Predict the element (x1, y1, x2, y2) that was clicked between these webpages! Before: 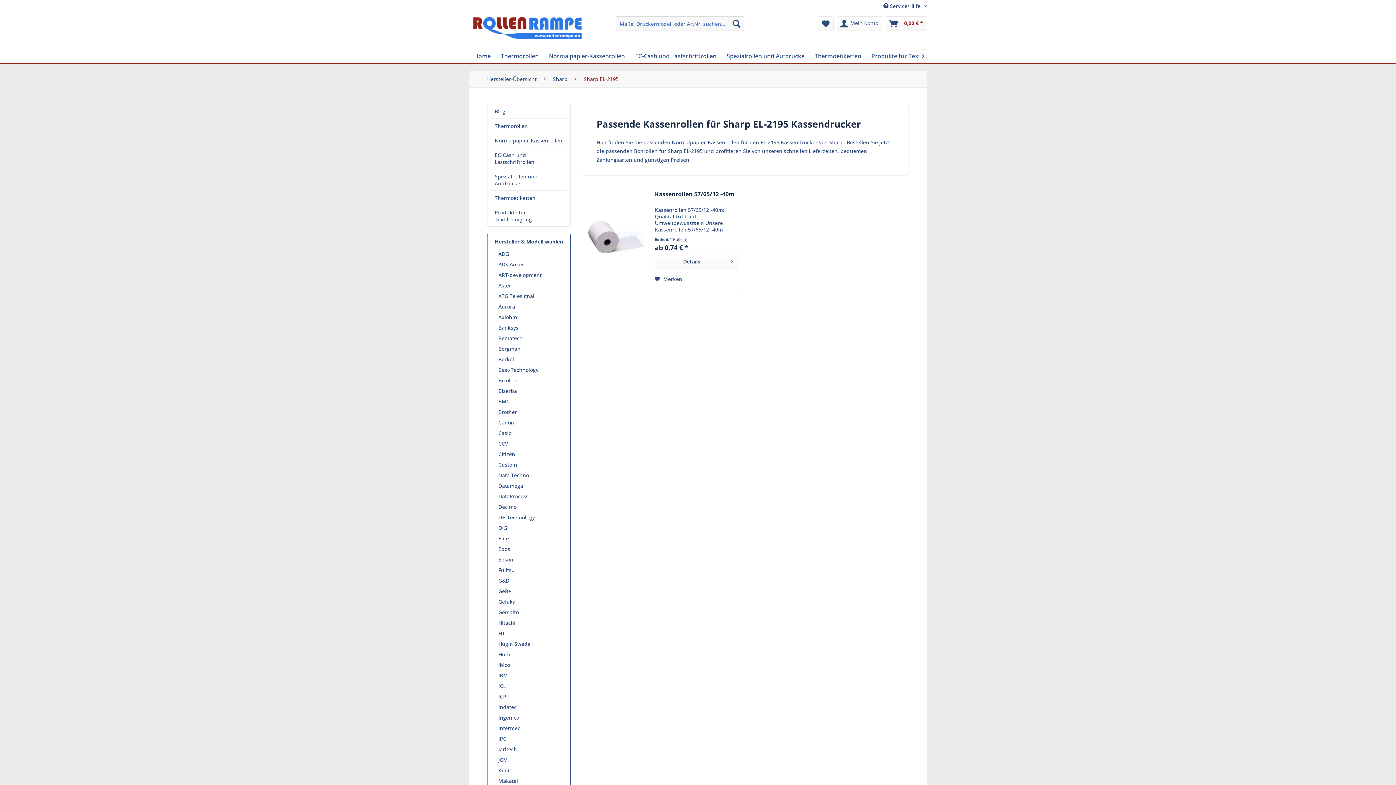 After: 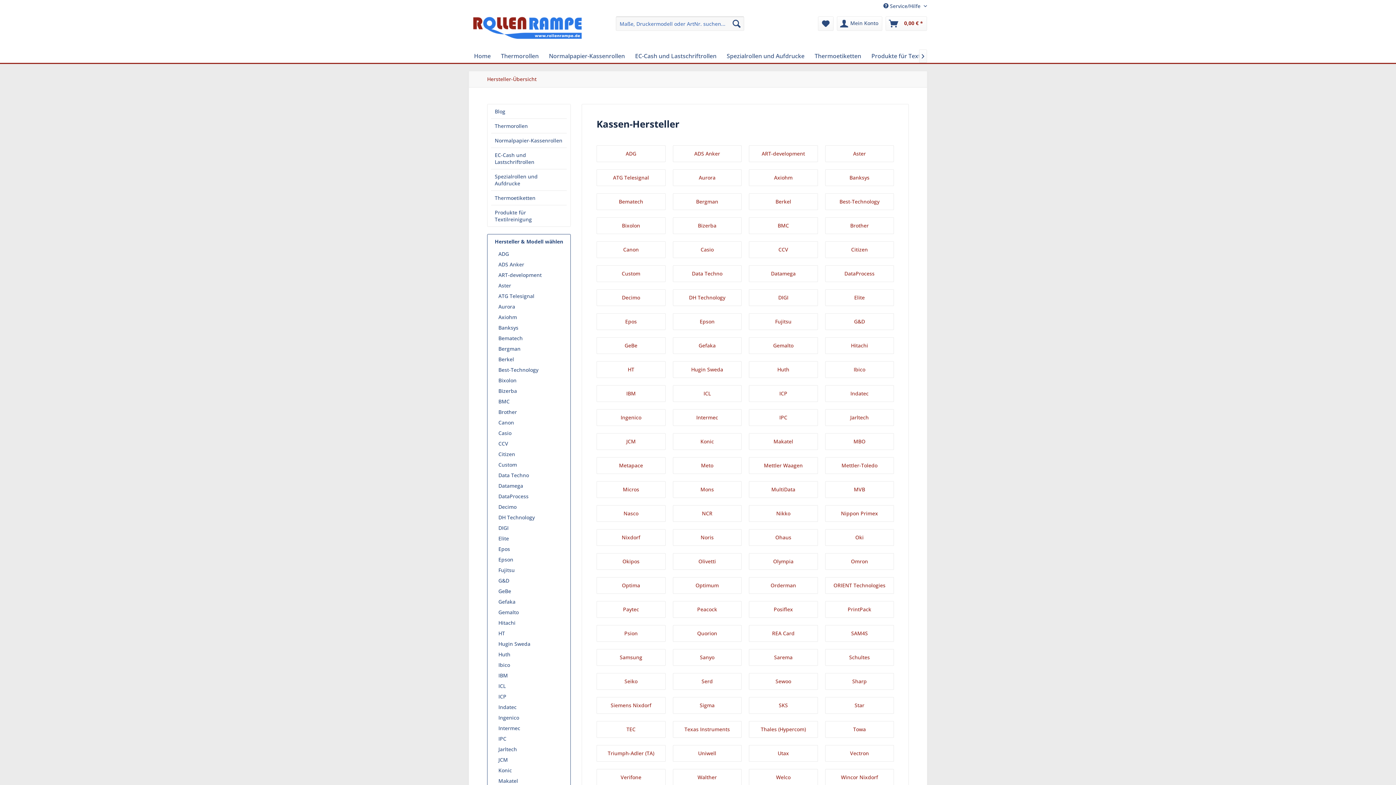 Action: bbox: (483, 71, 540, 87) label: Hersteller-Übersicht